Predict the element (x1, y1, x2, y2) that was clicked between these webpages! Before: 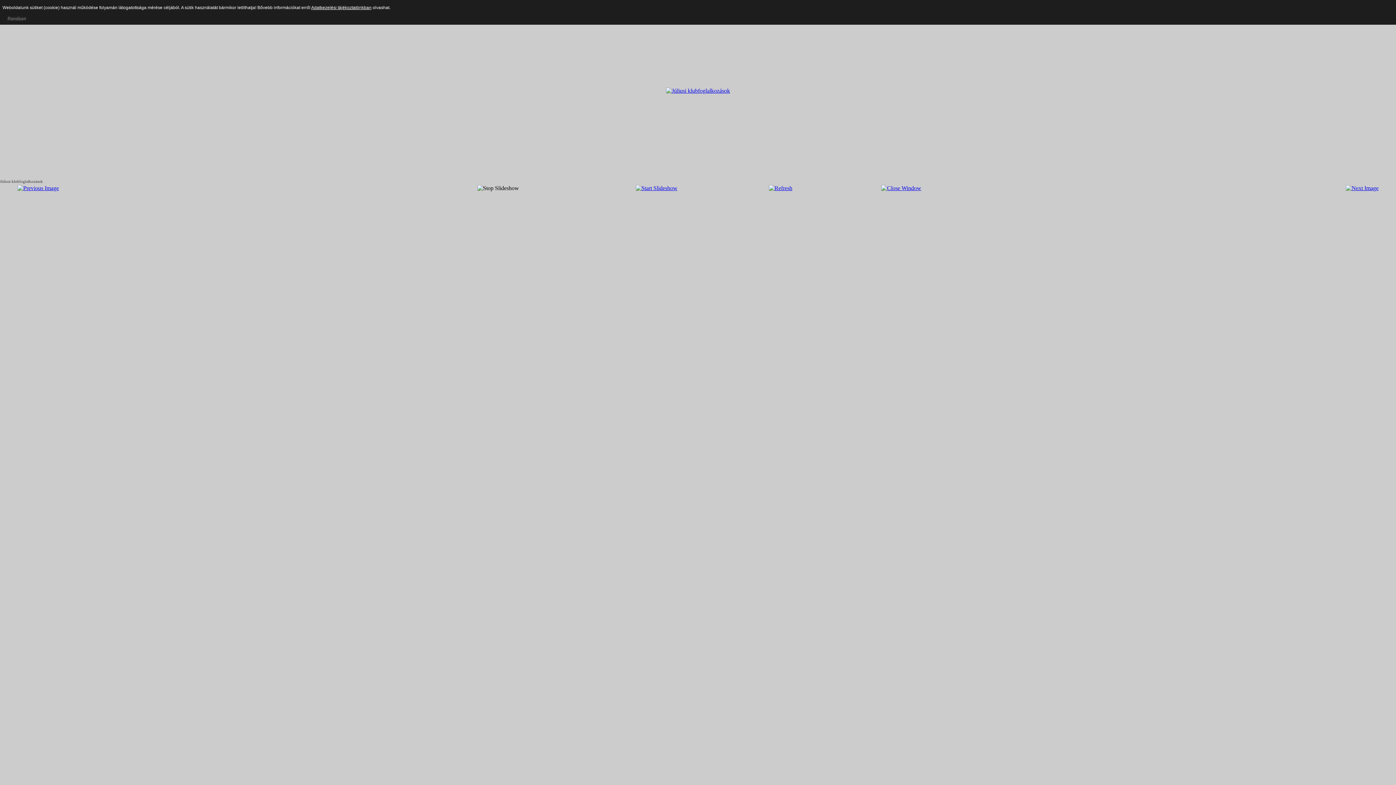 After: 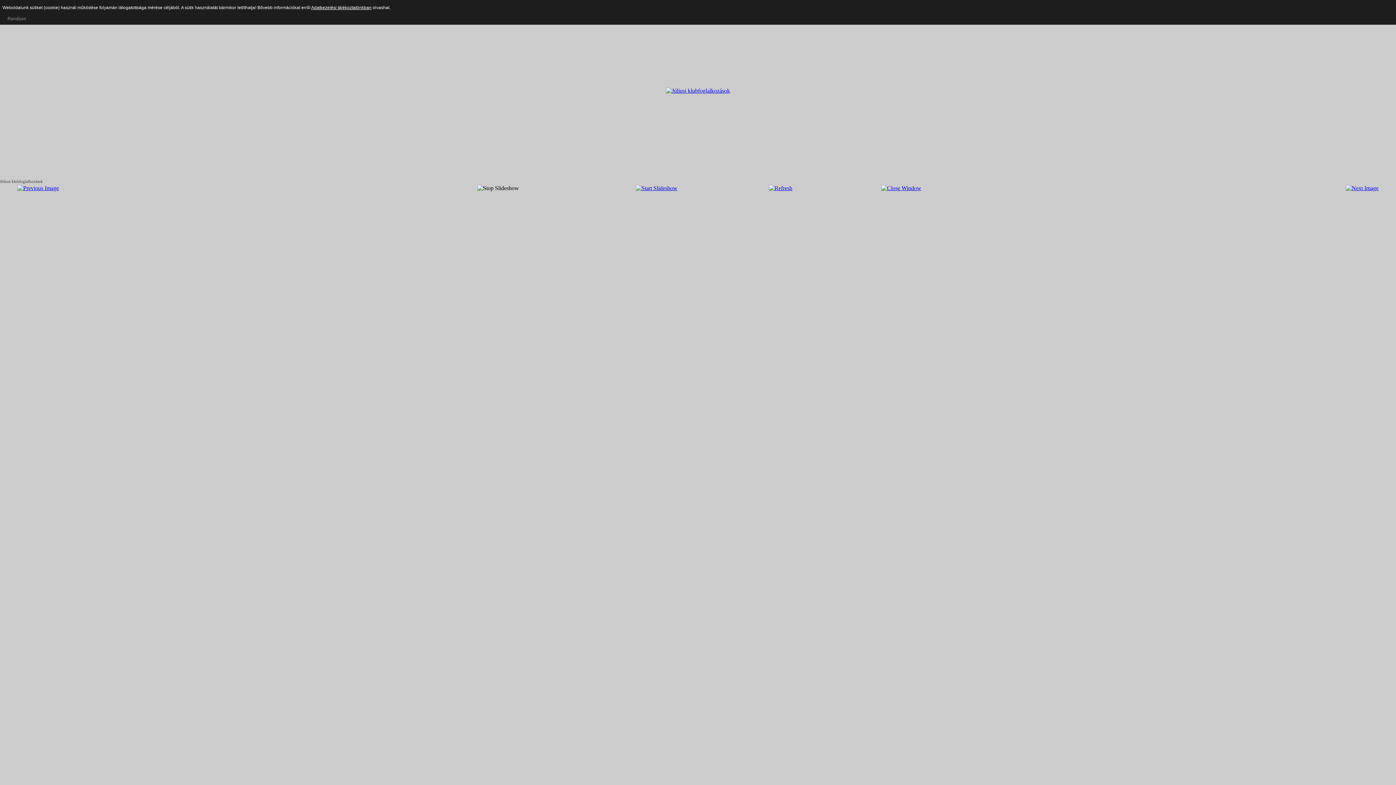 Action: bbox: (17, 185, 58, 191)